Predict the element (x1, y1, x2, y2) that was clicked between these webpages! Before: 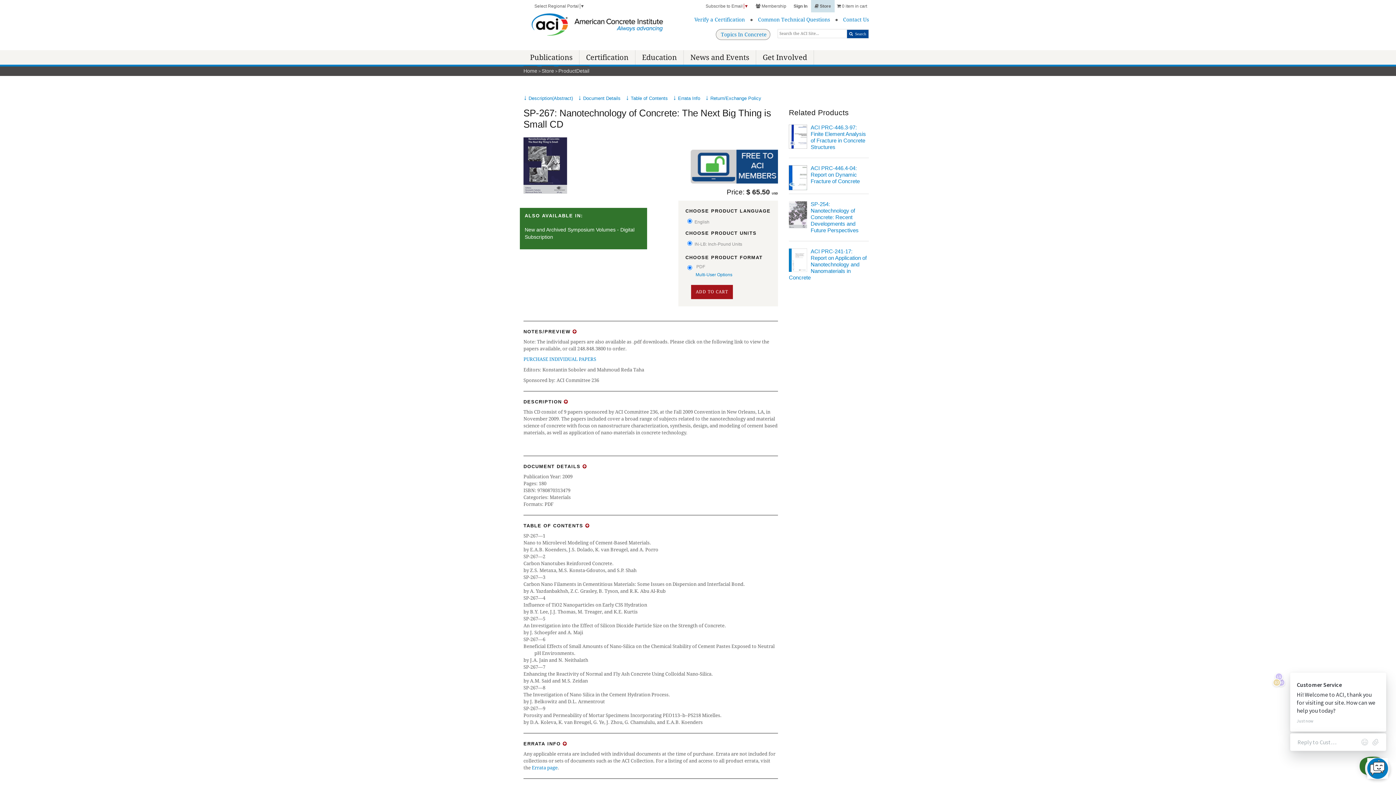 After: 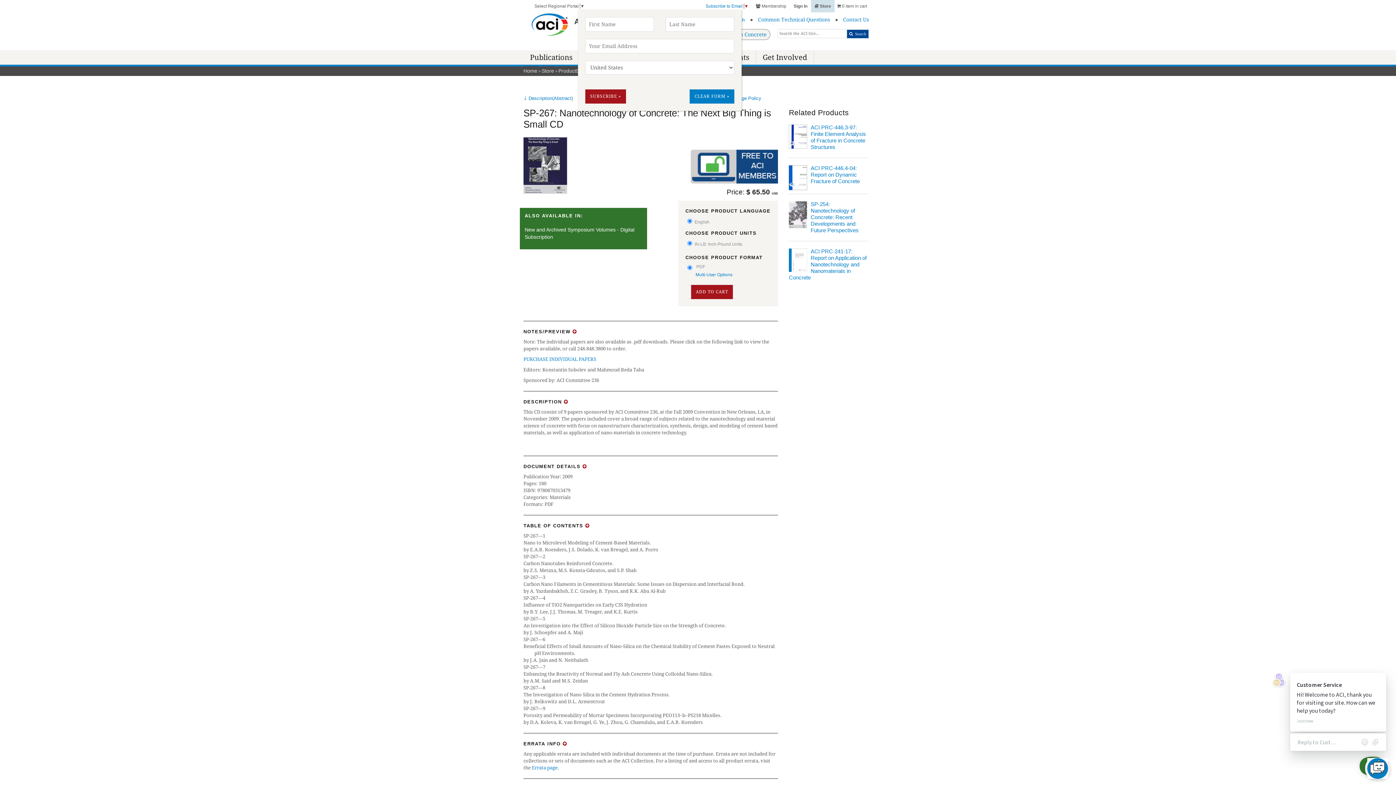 Action: label: Subscribe to Email ​▼ bbox: (702, 0, 752, 12)